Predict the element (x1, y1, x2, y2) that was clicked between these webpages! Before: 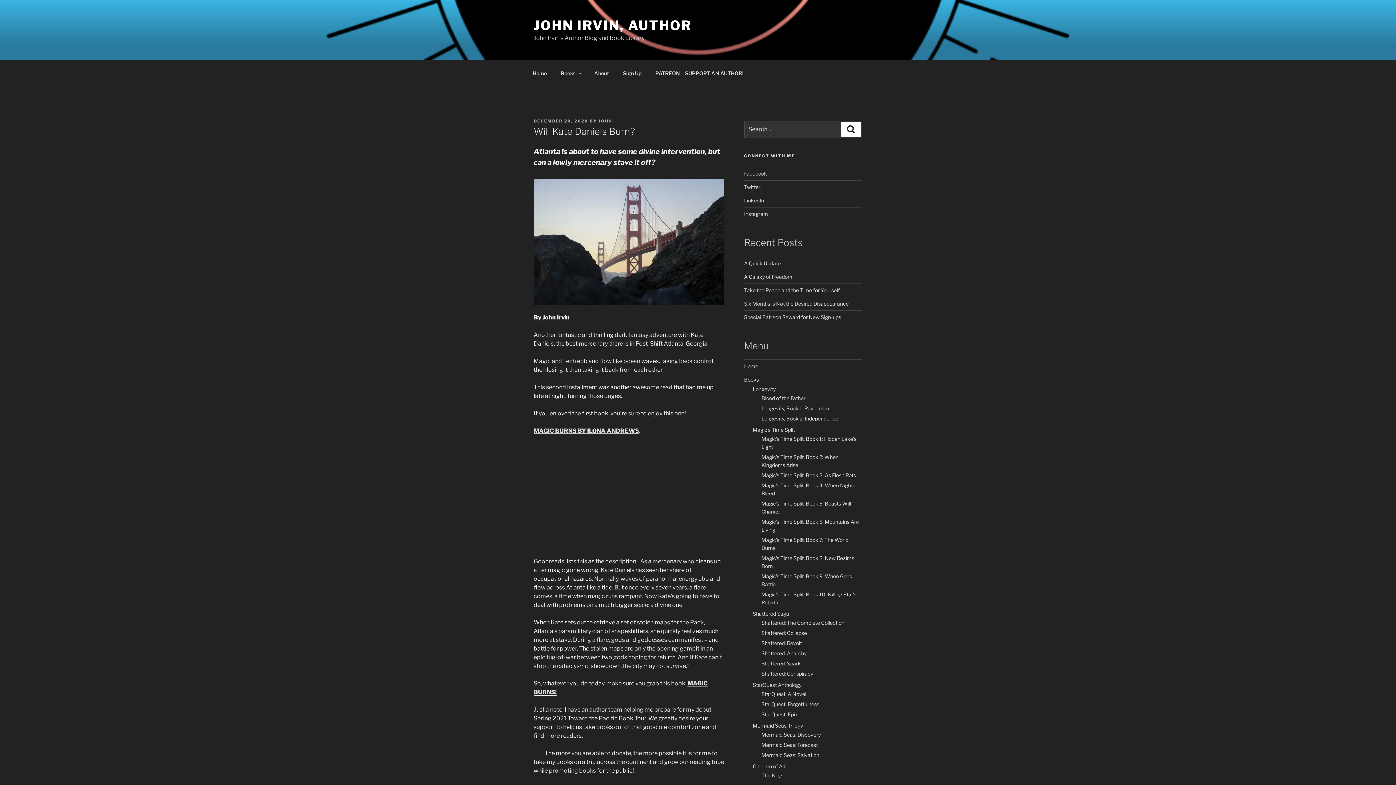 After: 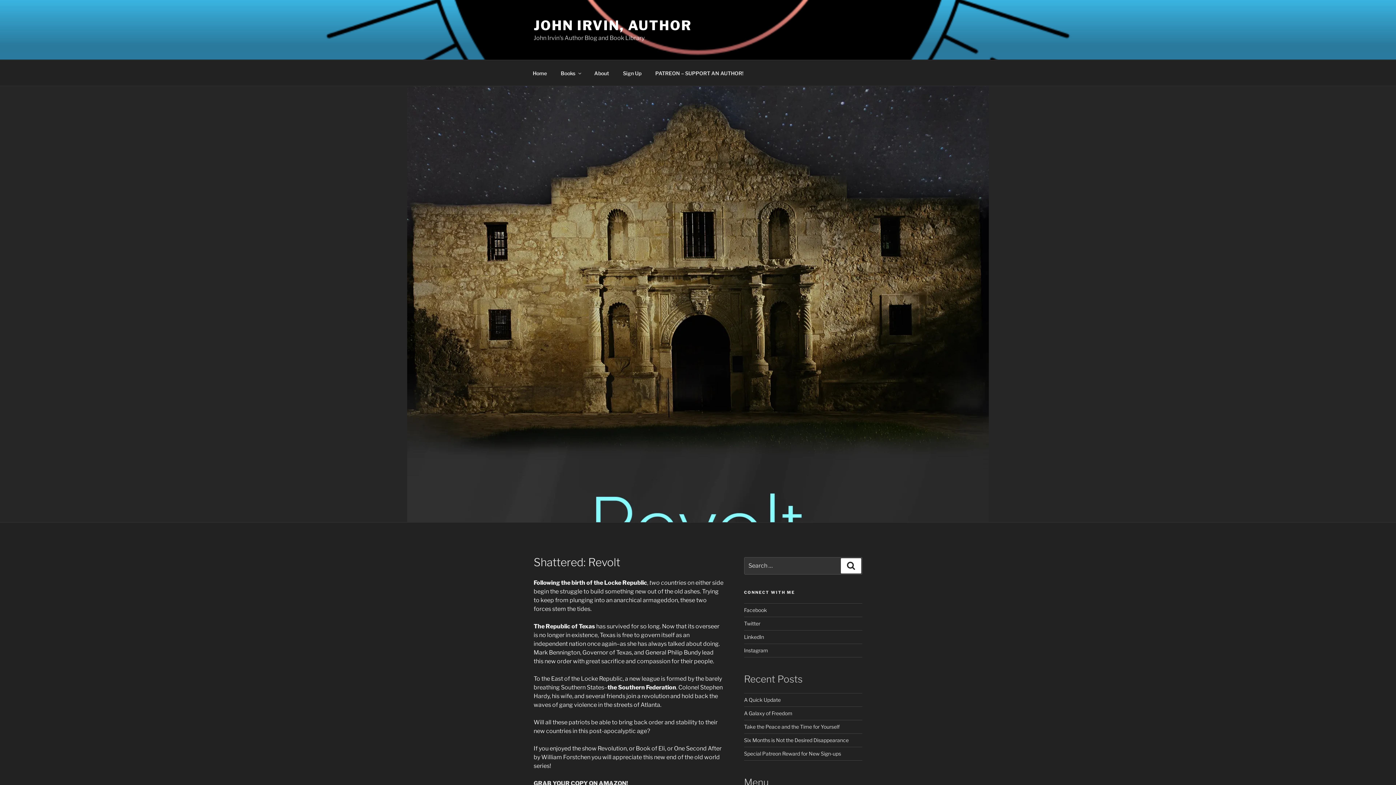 Action: bbox: (761, 640, 802, 646) label: Shattered: Revolt